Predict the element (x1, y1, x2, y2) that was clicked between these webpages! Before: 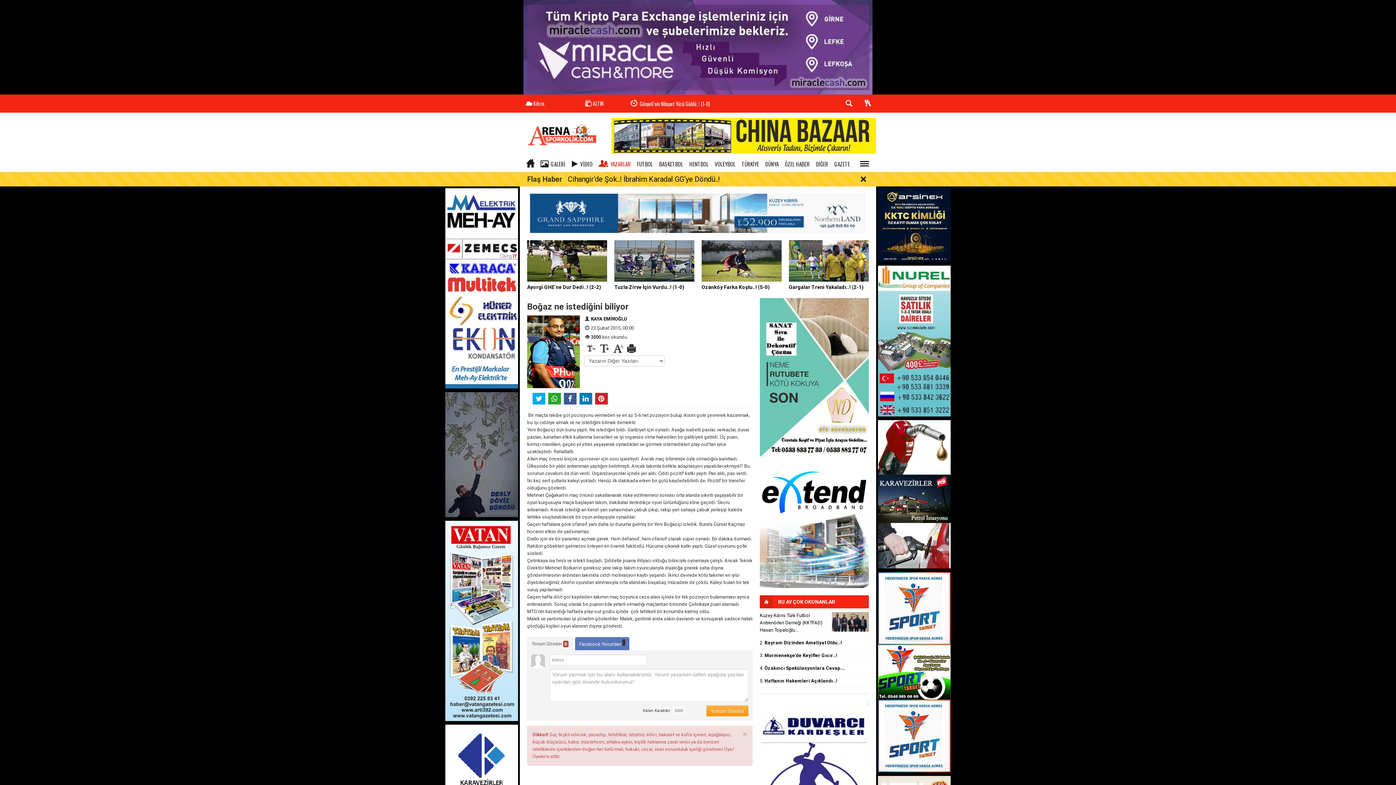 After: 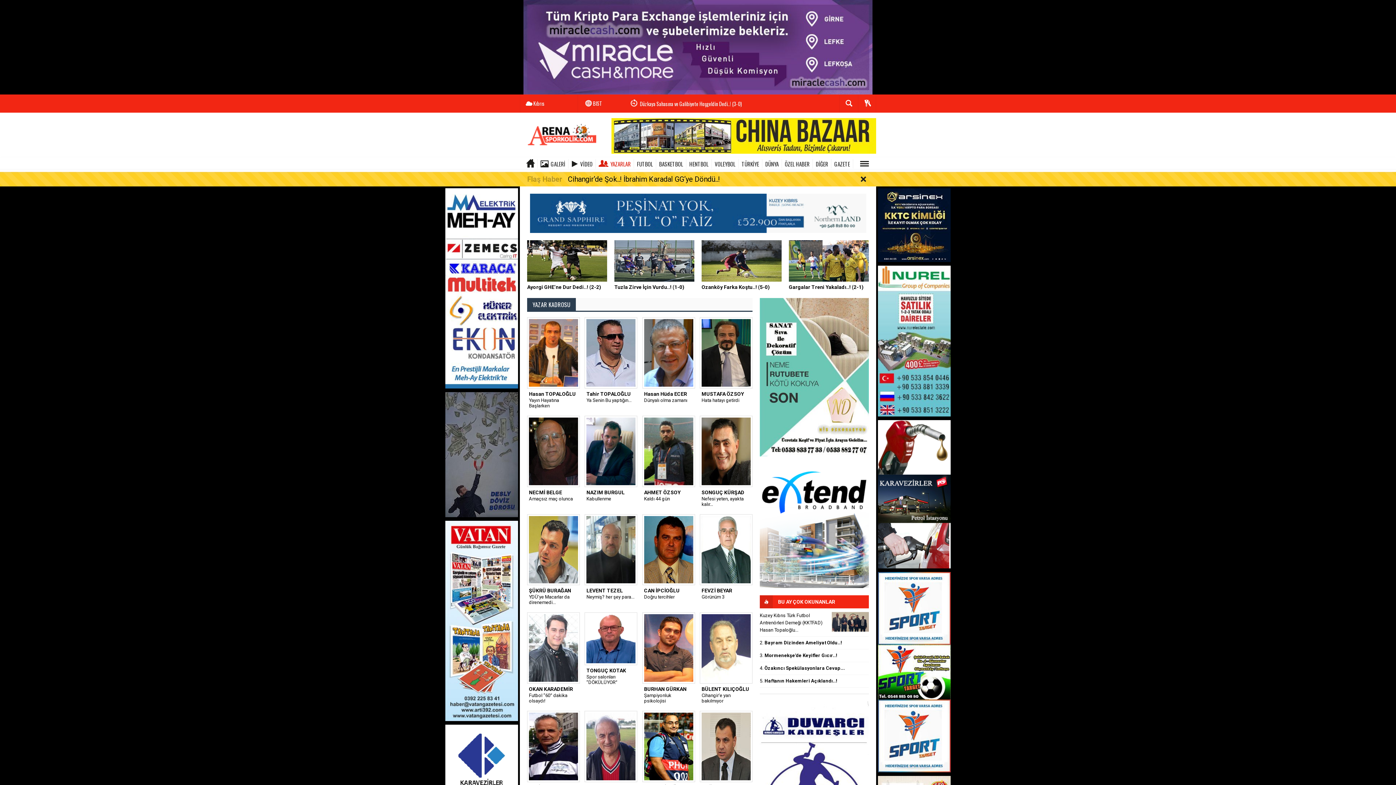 Action: bbox: (598, 159, 634, 168) label: YAZARLAR